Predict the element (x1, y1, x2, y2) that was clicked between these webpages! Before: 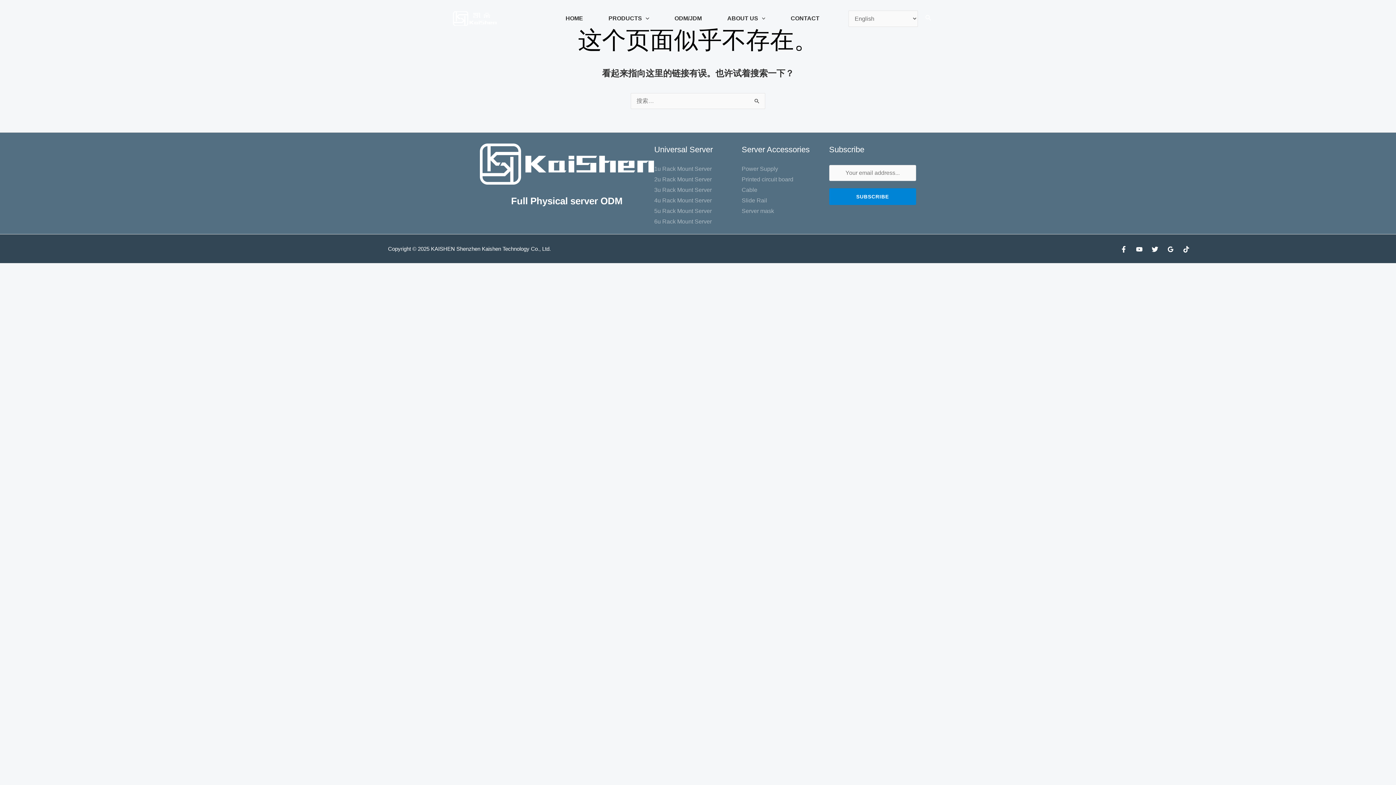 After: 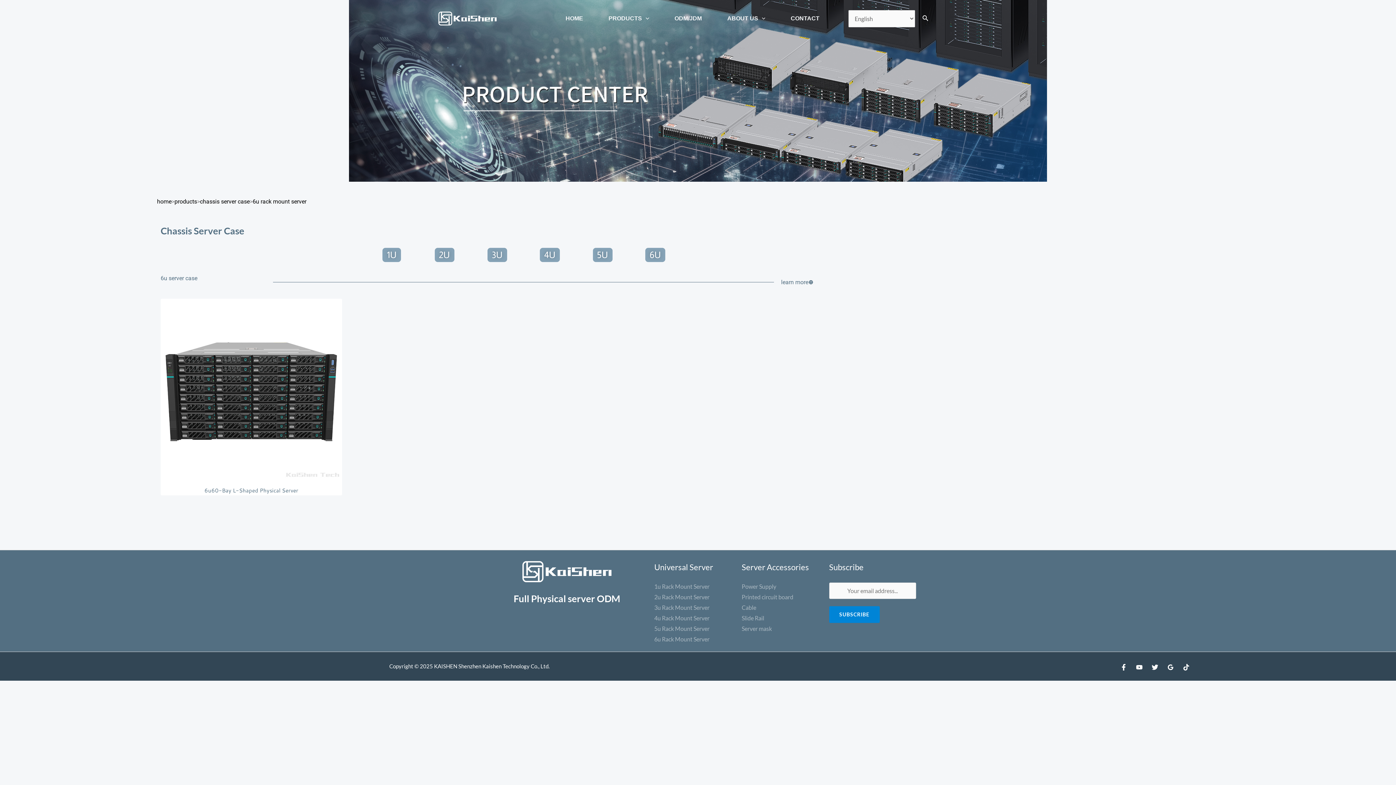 Action: label: 6u Rack Mount Server bbox: (654, 218, 711, 224)